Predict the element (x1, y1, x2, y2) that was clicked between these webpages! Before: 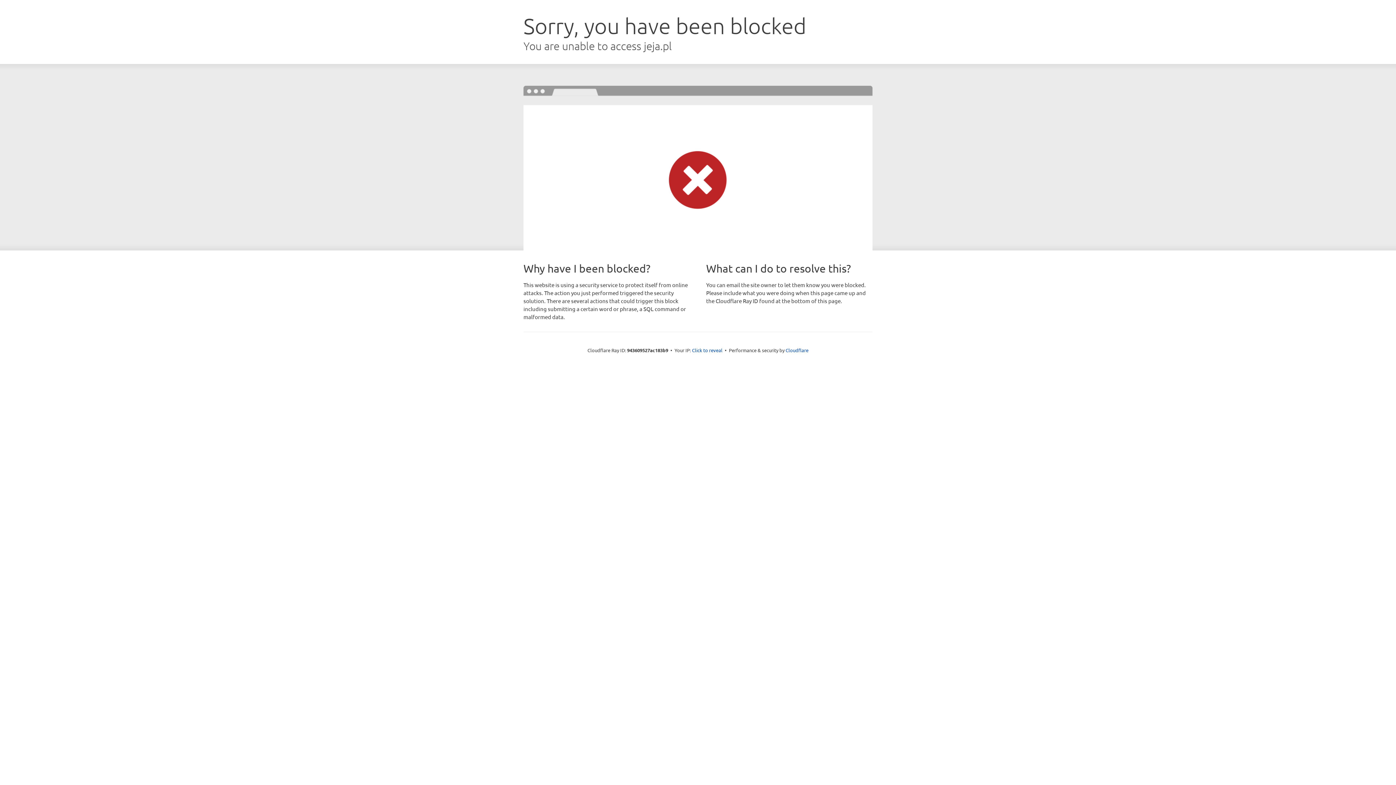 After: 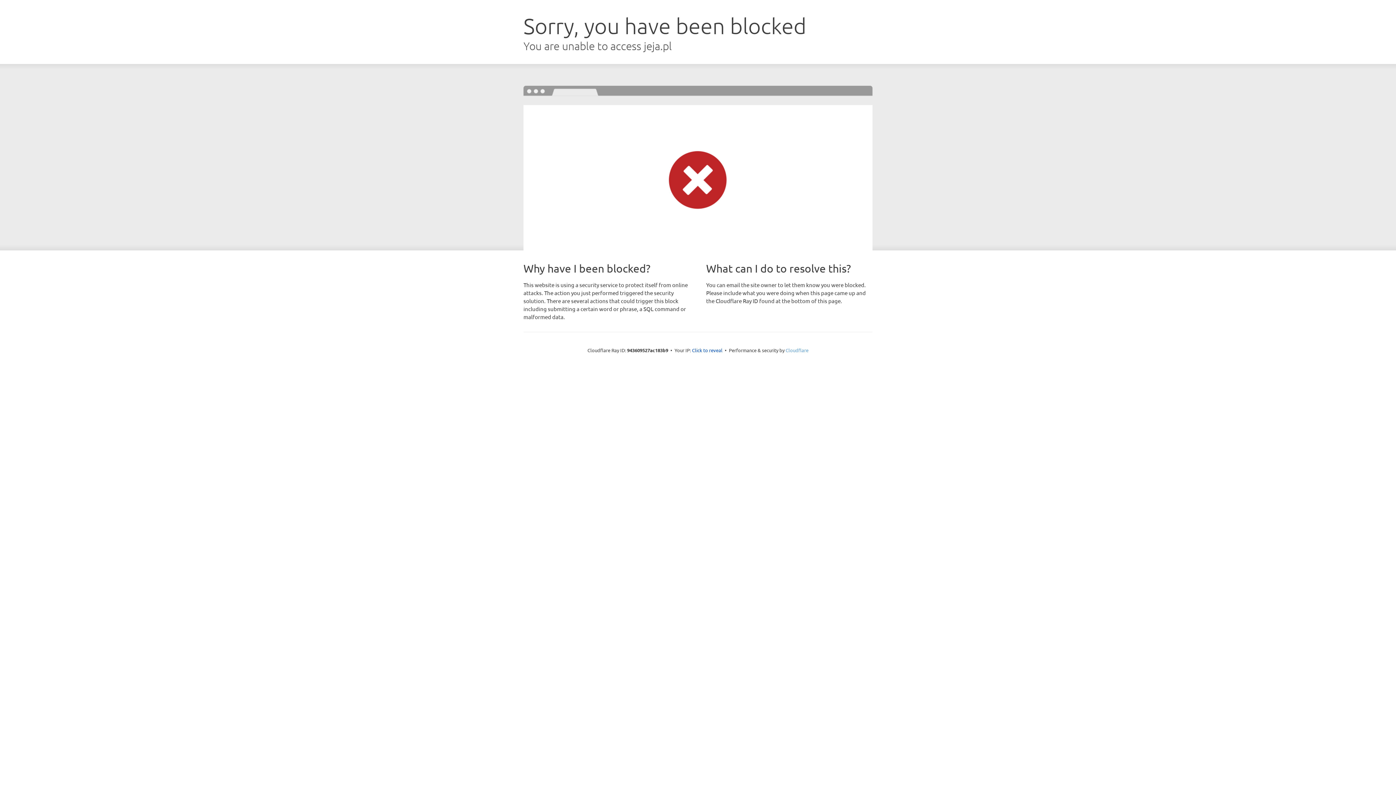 Action: bbox: (785, 347, 808, 353) label: Cloudflare